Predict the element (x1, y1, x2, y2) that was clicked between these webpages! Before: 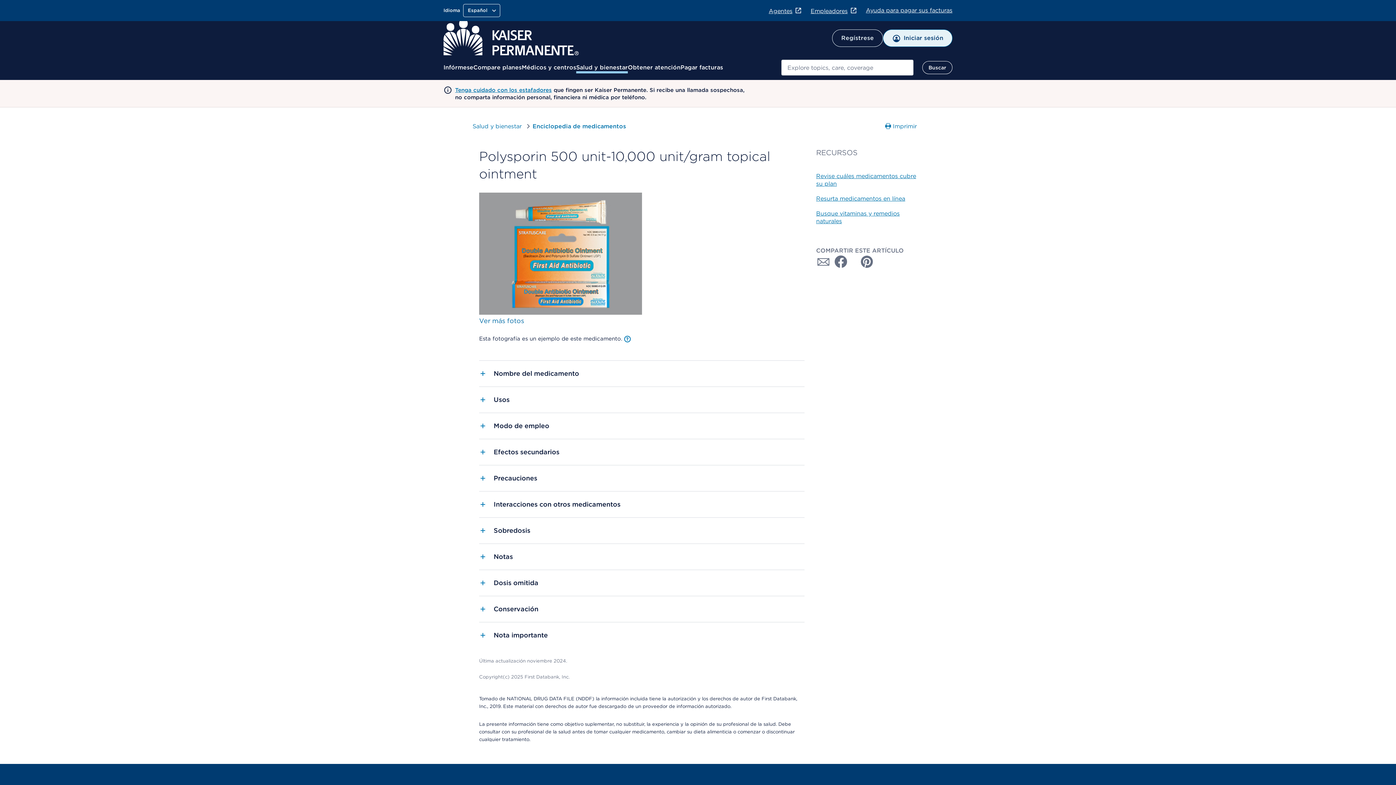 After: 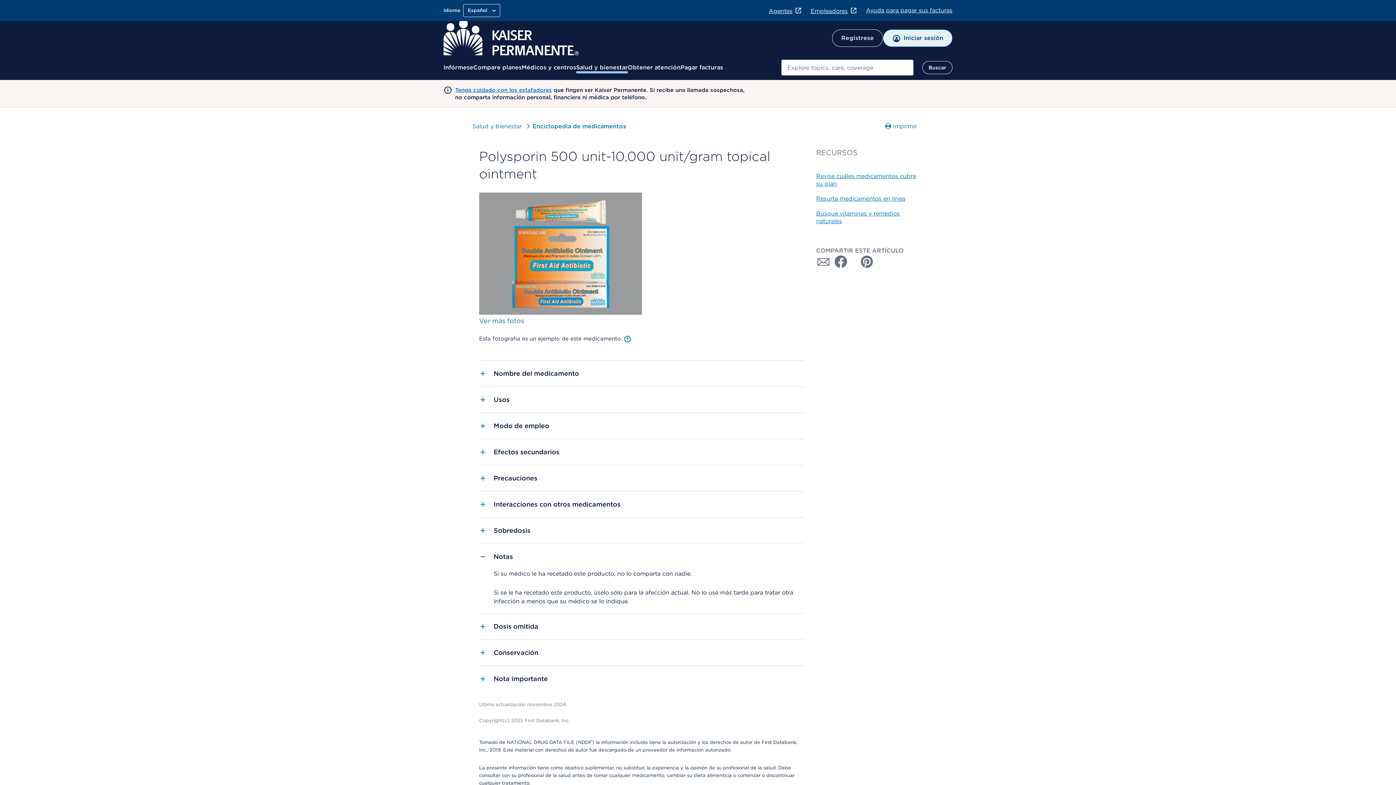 Action: bbox: (479, 543, 804, 569) label: Notas